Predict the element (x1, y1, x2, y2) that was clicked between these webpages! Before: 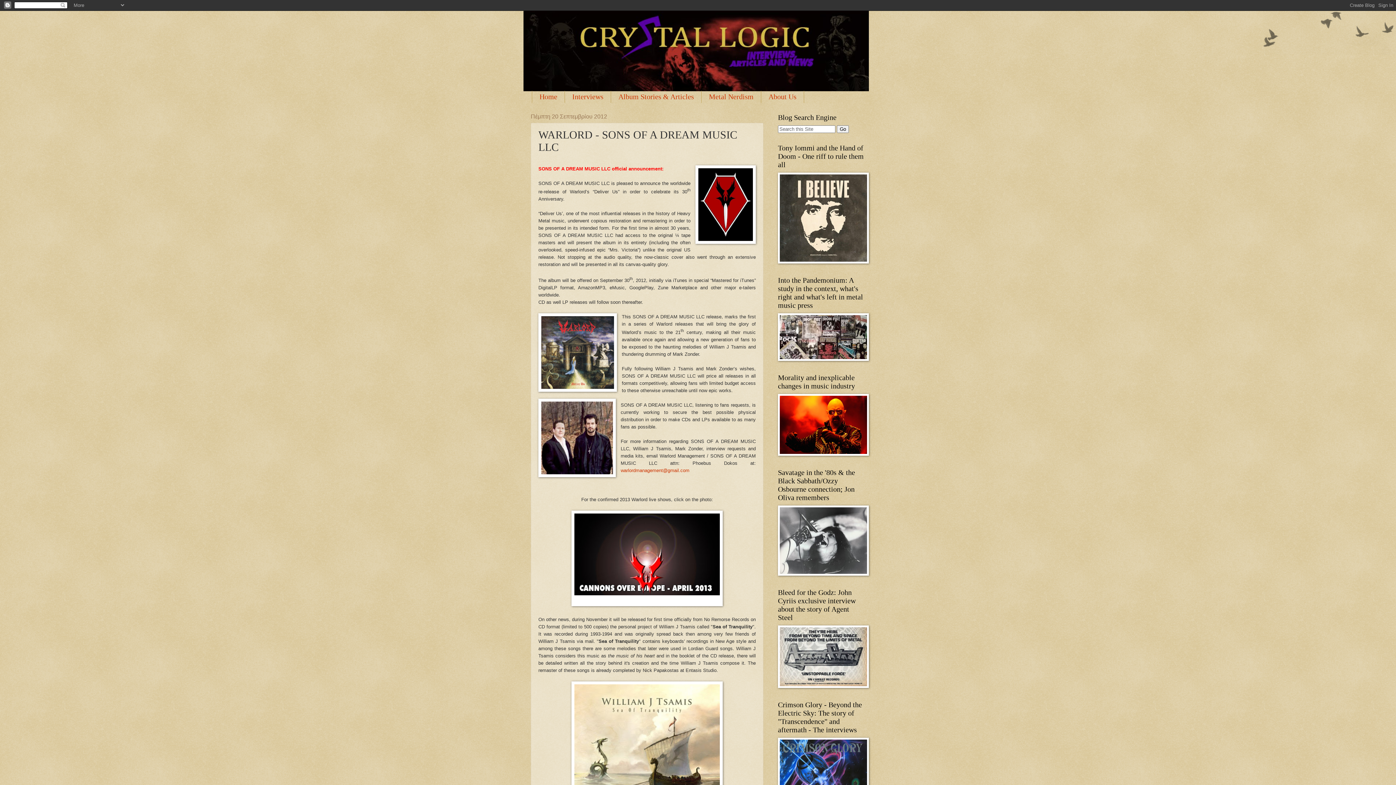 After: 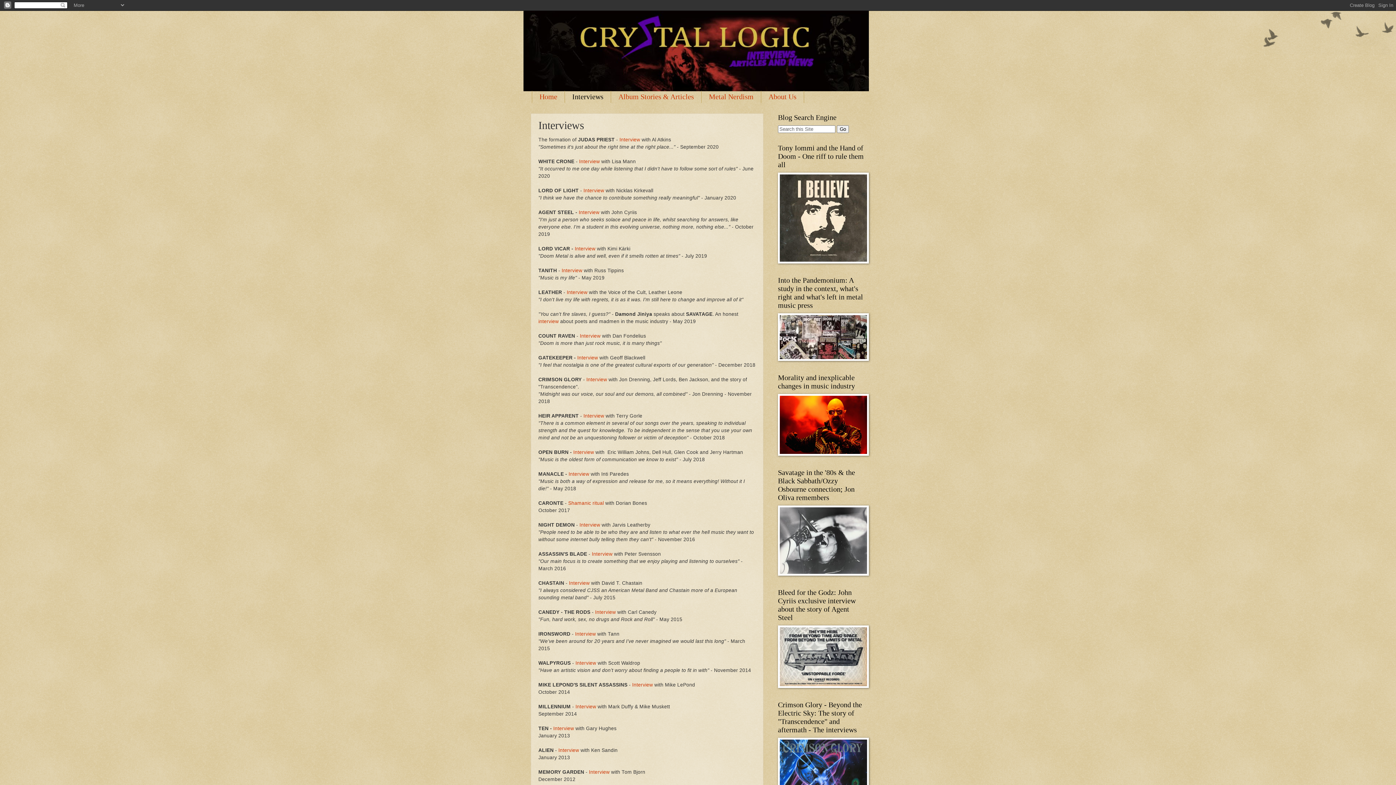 Action: label: Interviews bbox: (565, 90, 611, 102)